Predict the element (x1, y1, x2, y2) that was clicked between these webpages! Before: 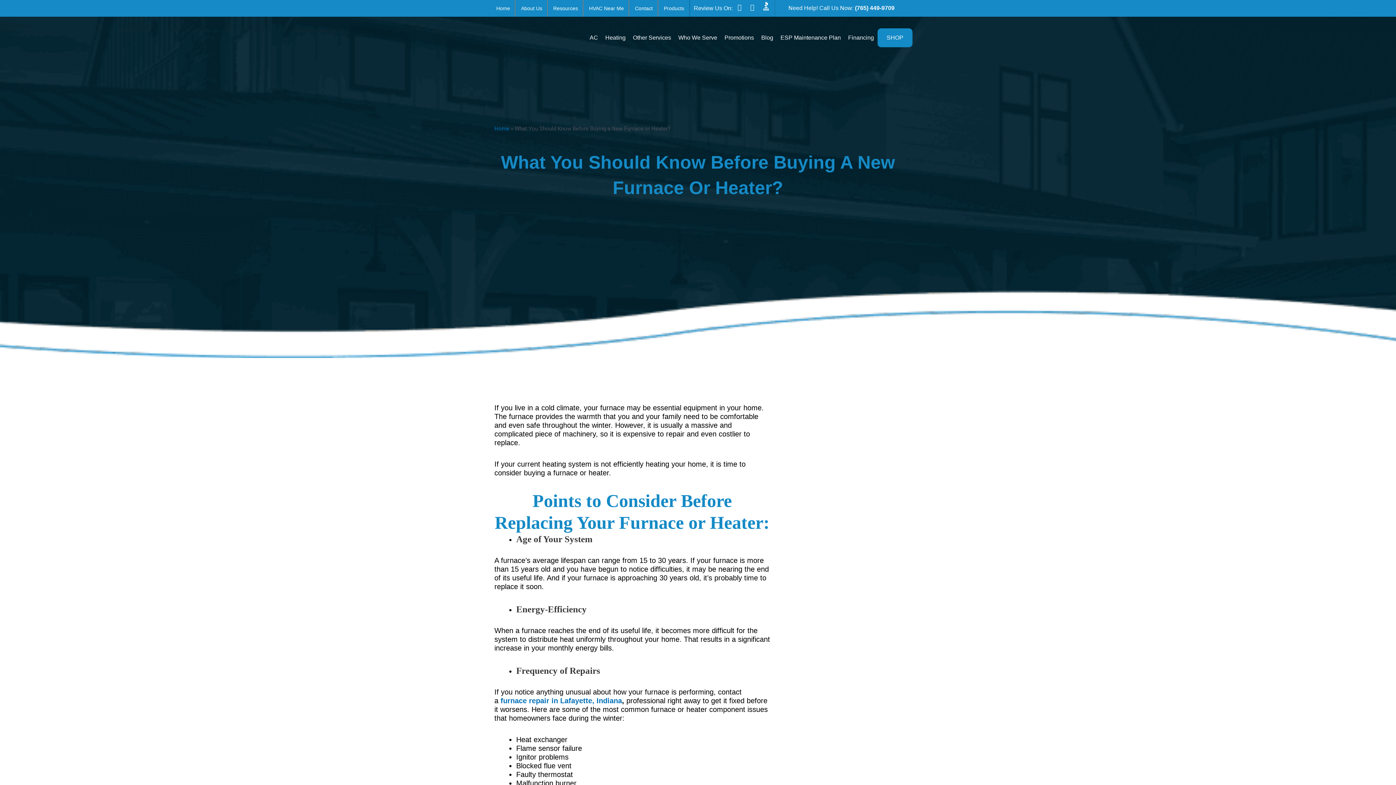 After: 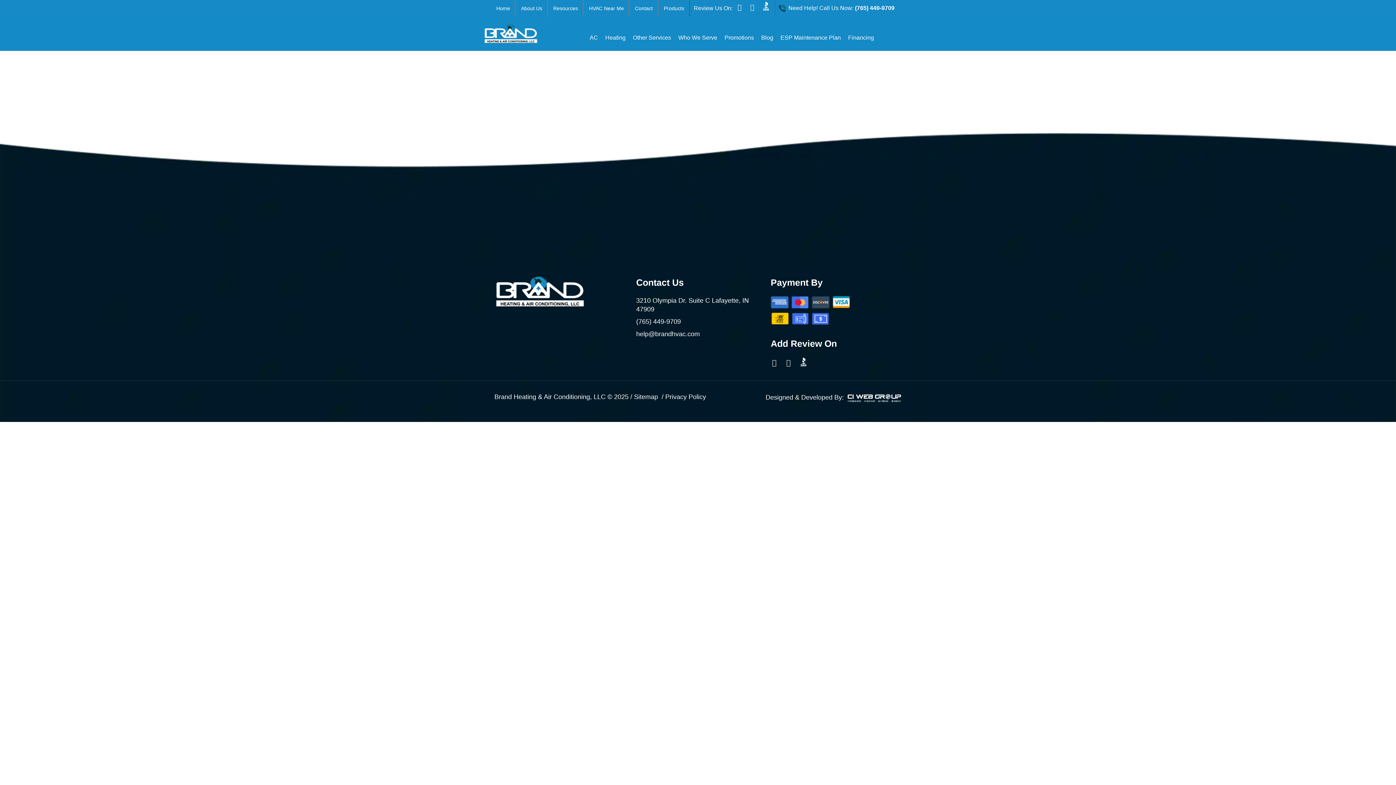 Action: label: SHOP bbox: (883, 28, 907, 46)